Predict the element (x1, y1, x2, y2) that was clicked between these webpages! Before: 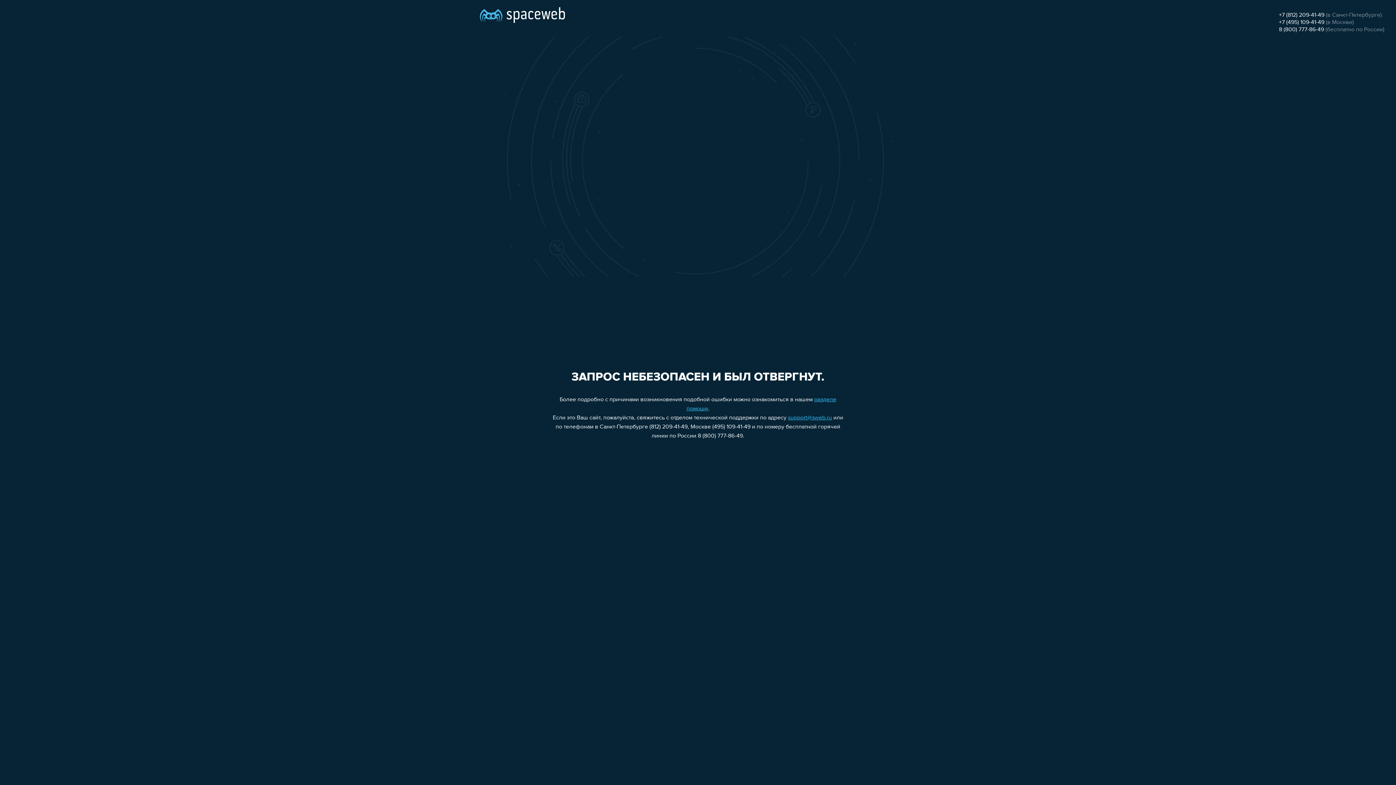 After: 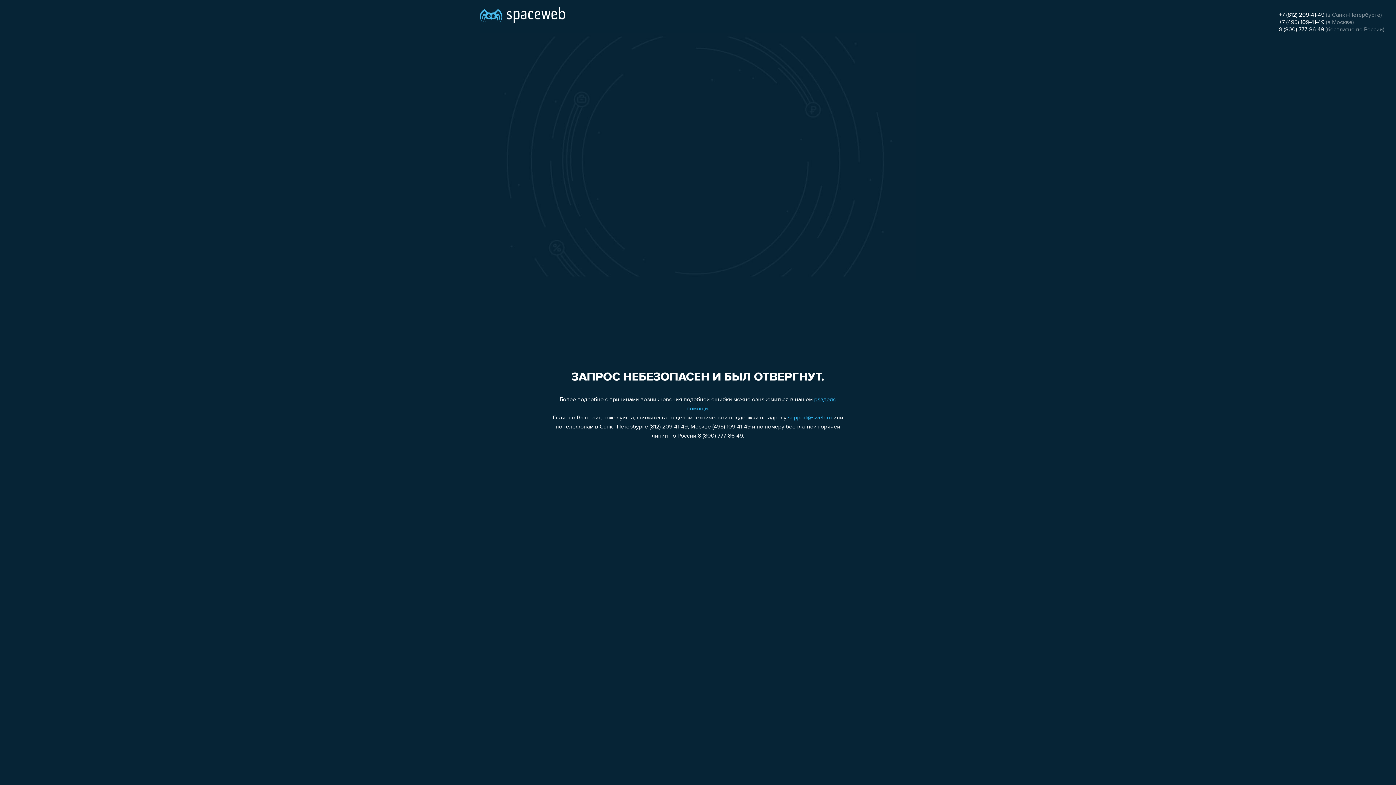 Action: label: 8 (800) 777-86-49 bbox: (1279, 26, 1324, 32)